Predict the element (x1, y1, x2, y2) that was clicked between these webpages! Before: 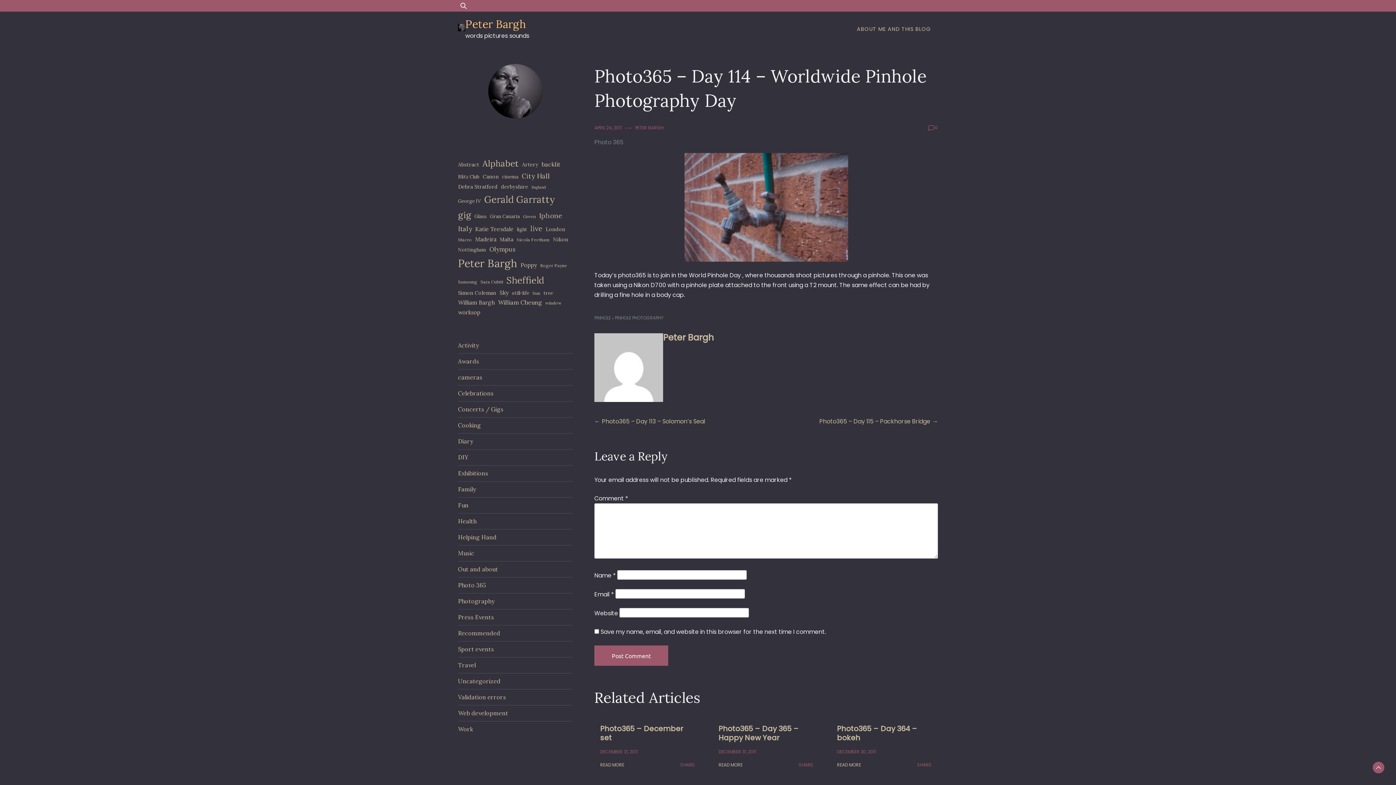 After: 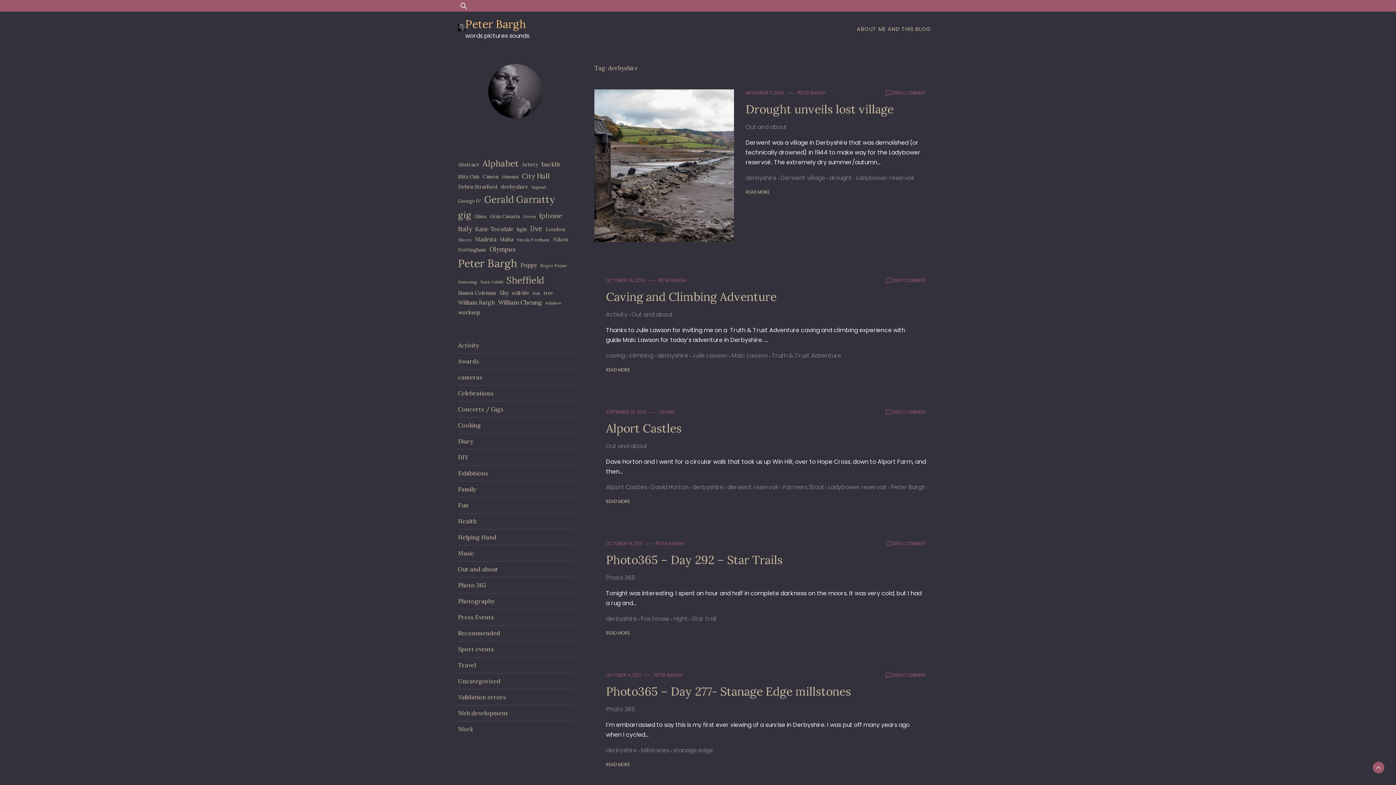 Action: label: derbyshire (9 items) bbox: (501, 182, 528, 191)